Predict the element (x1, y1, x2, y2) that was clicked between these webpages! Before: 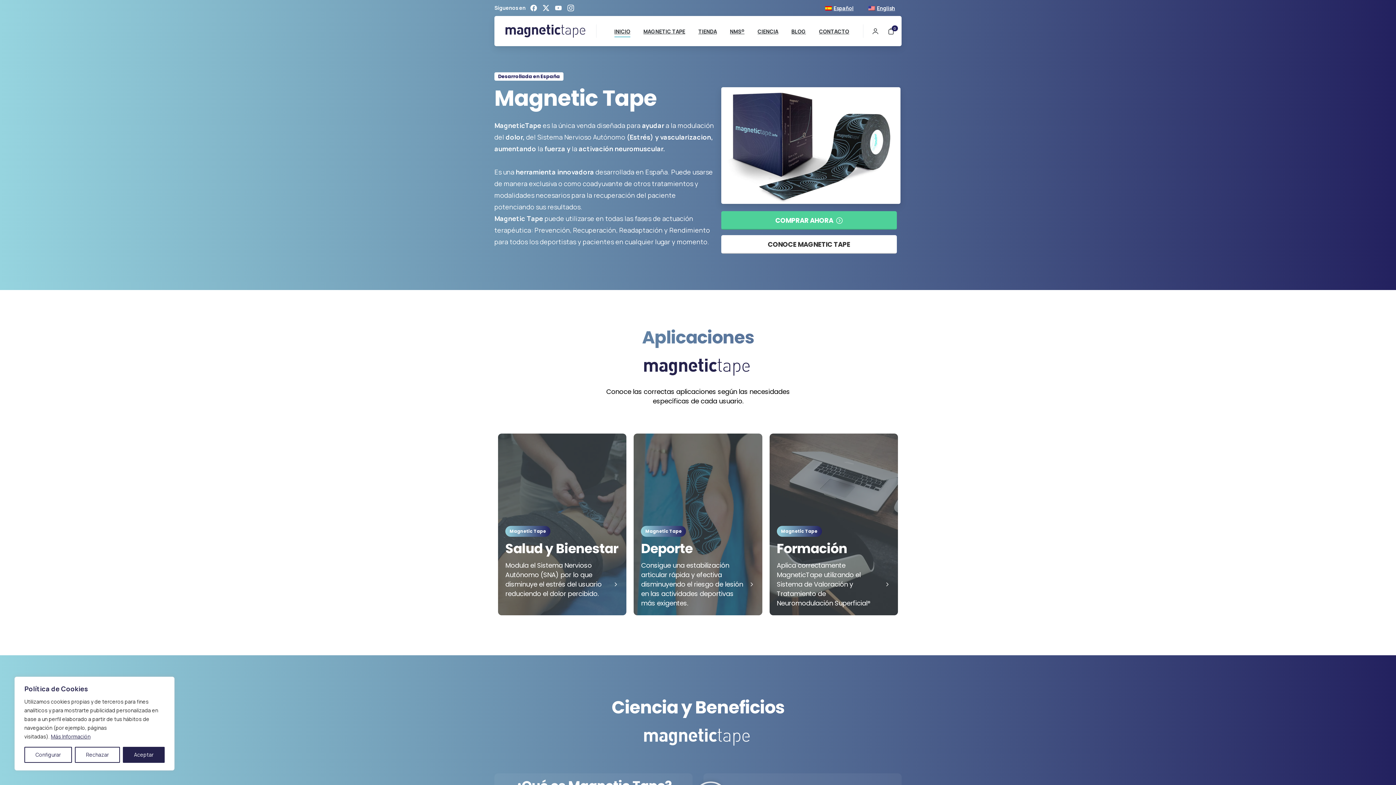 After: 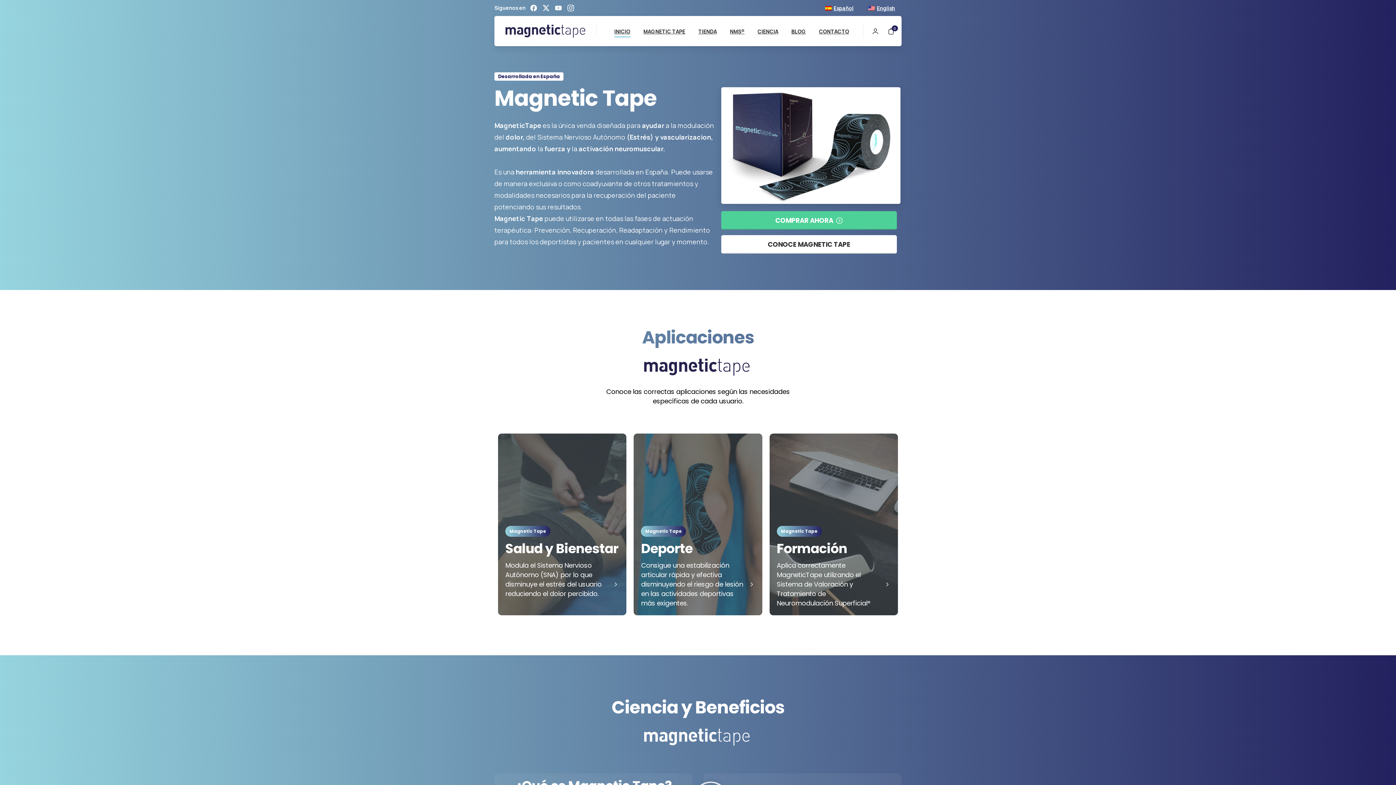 Action: label: Rechazar bbox: (74, 747, 120, 763)